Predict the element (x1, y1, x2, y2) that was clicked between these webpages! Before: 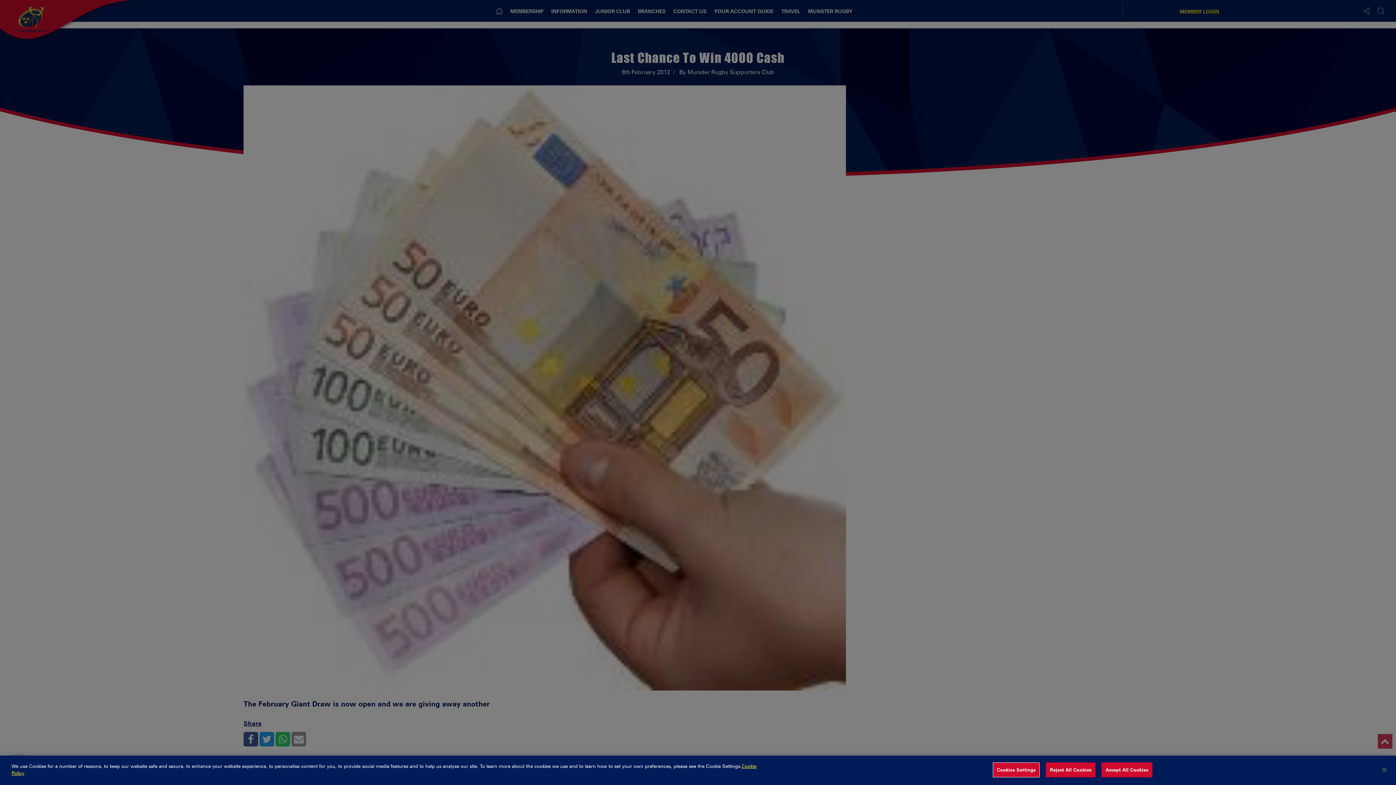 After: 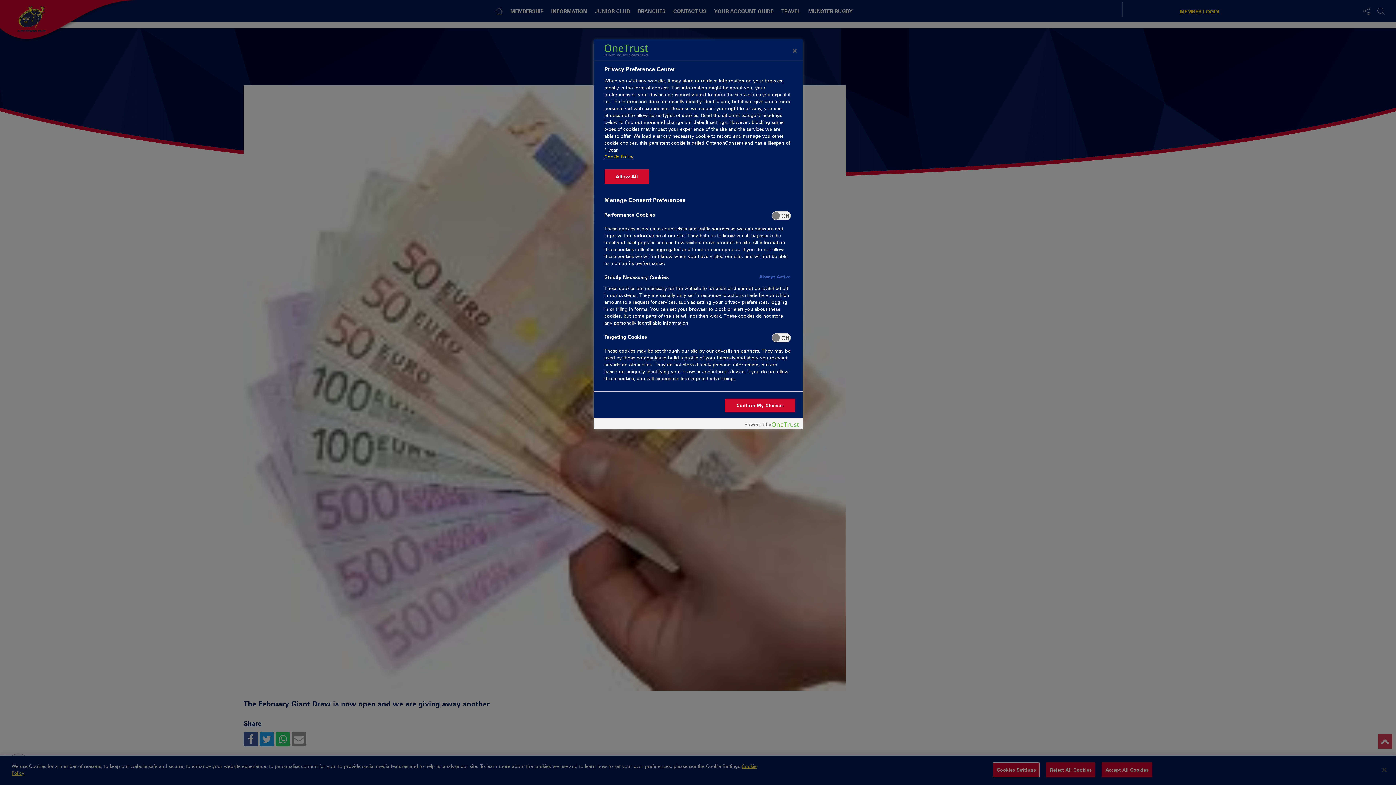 Action: bbox: (993, 764, 1040, 779) label: Cookies Settings